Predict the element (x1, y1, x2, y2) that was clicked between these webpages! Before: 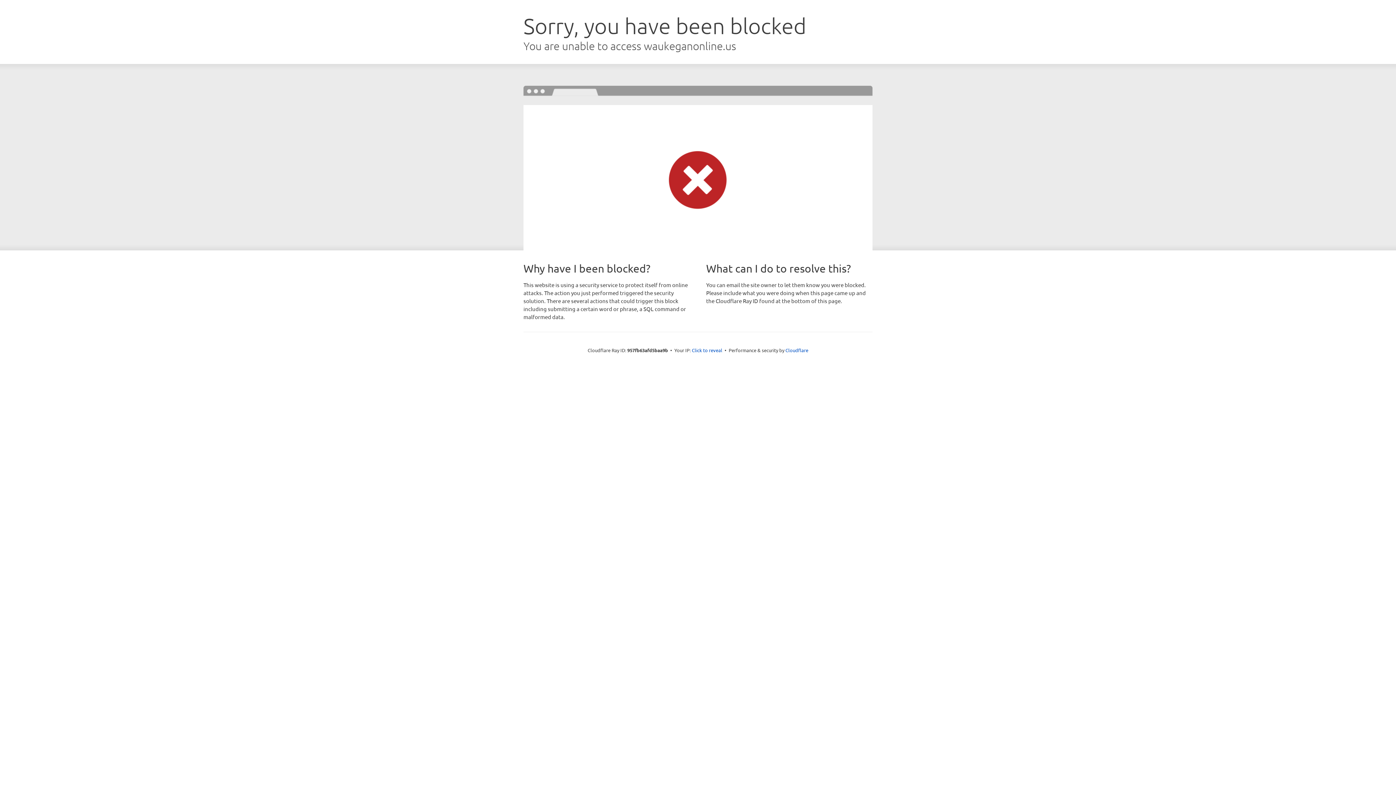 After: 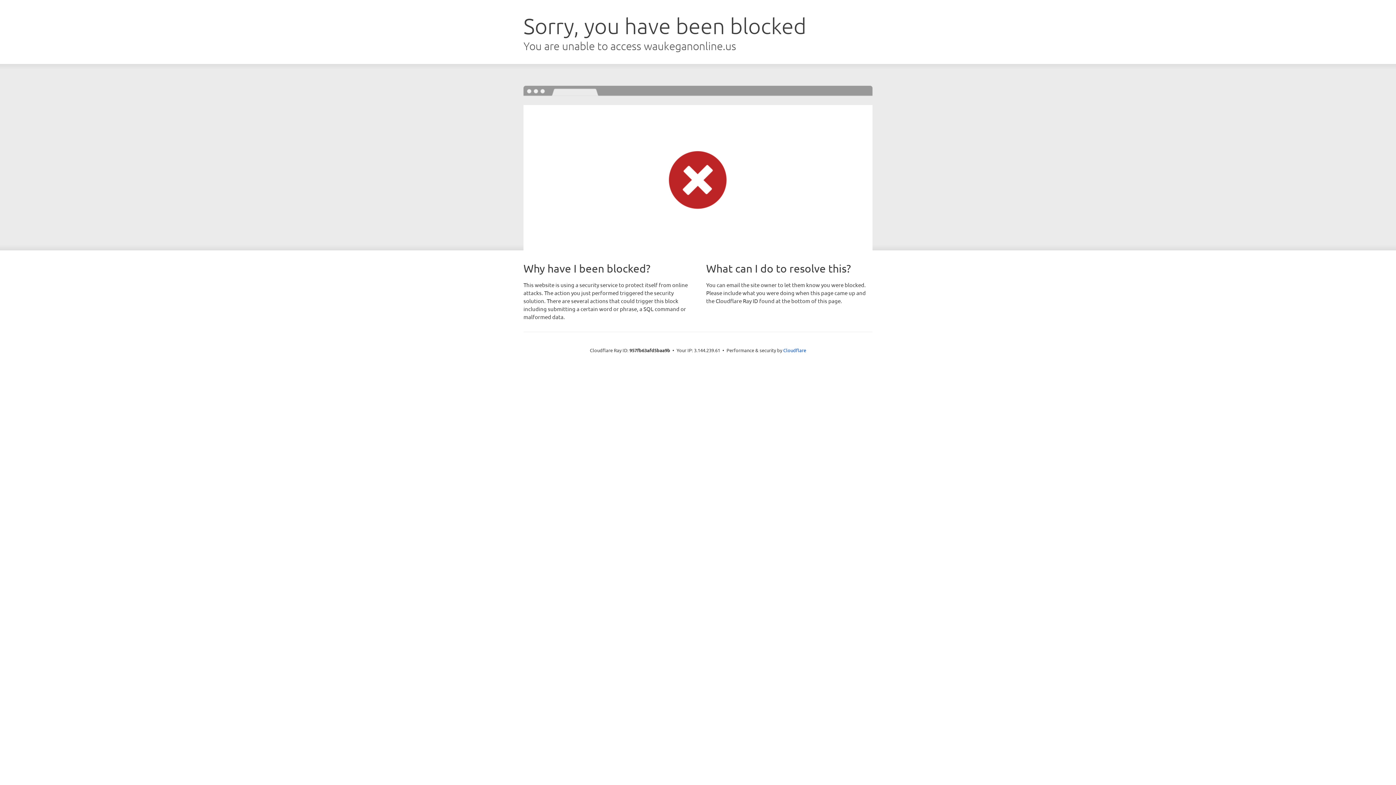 Action: bbox: (692, 346, 722, 353) label: Click to reveal